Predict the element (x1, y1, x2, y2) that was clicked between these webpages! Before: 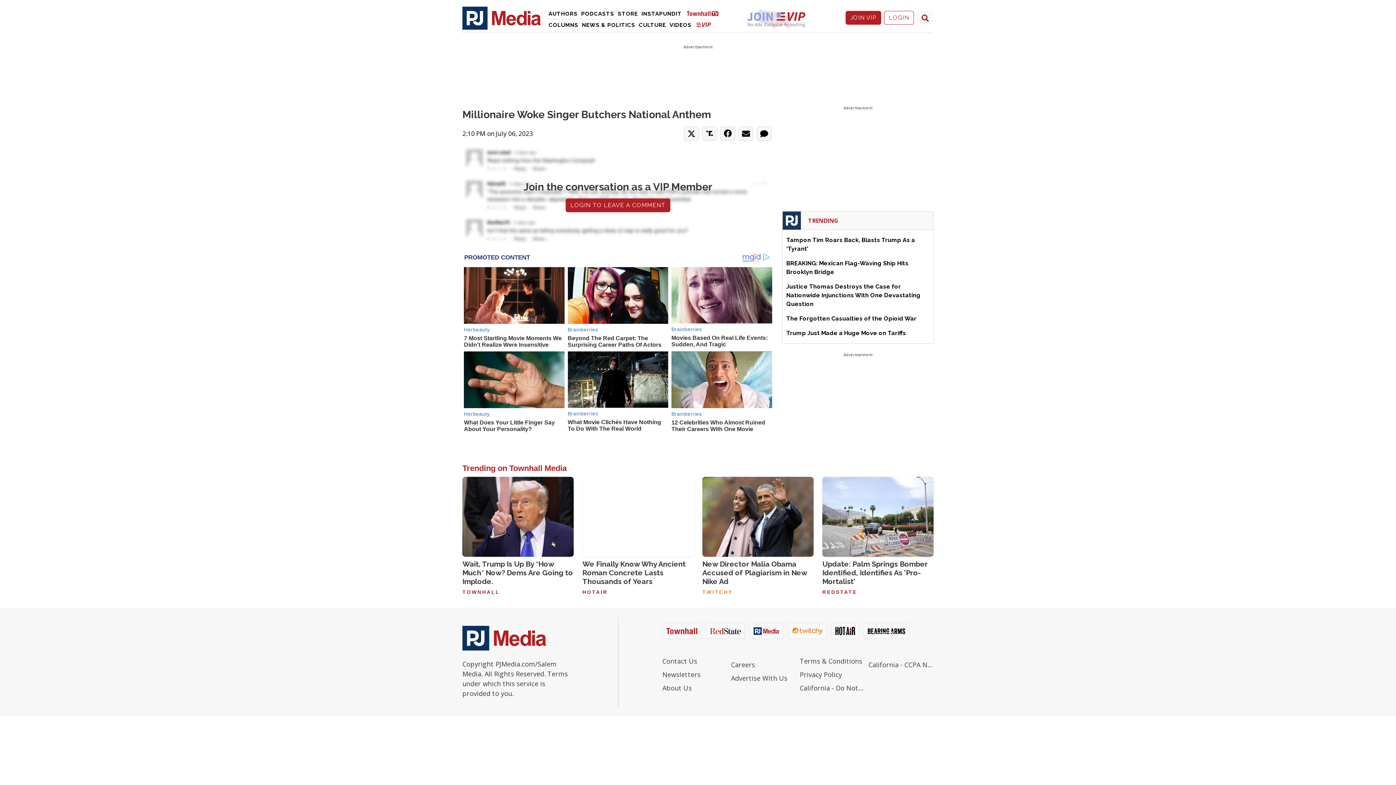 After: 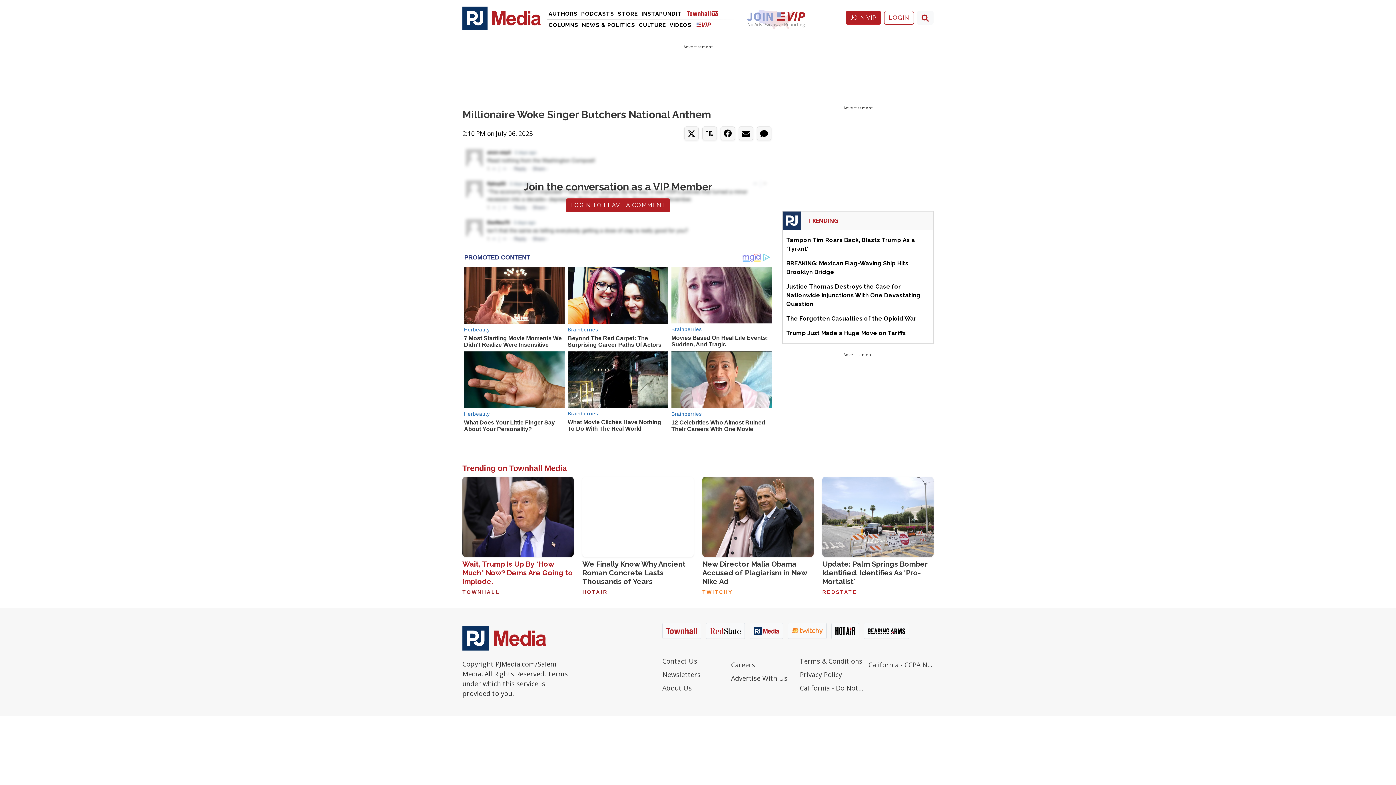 Action: bbox: (462, 560, 573, 586) label: Wait, Trump Is Up By *How Much* Now? Dems Are Going to Implode.